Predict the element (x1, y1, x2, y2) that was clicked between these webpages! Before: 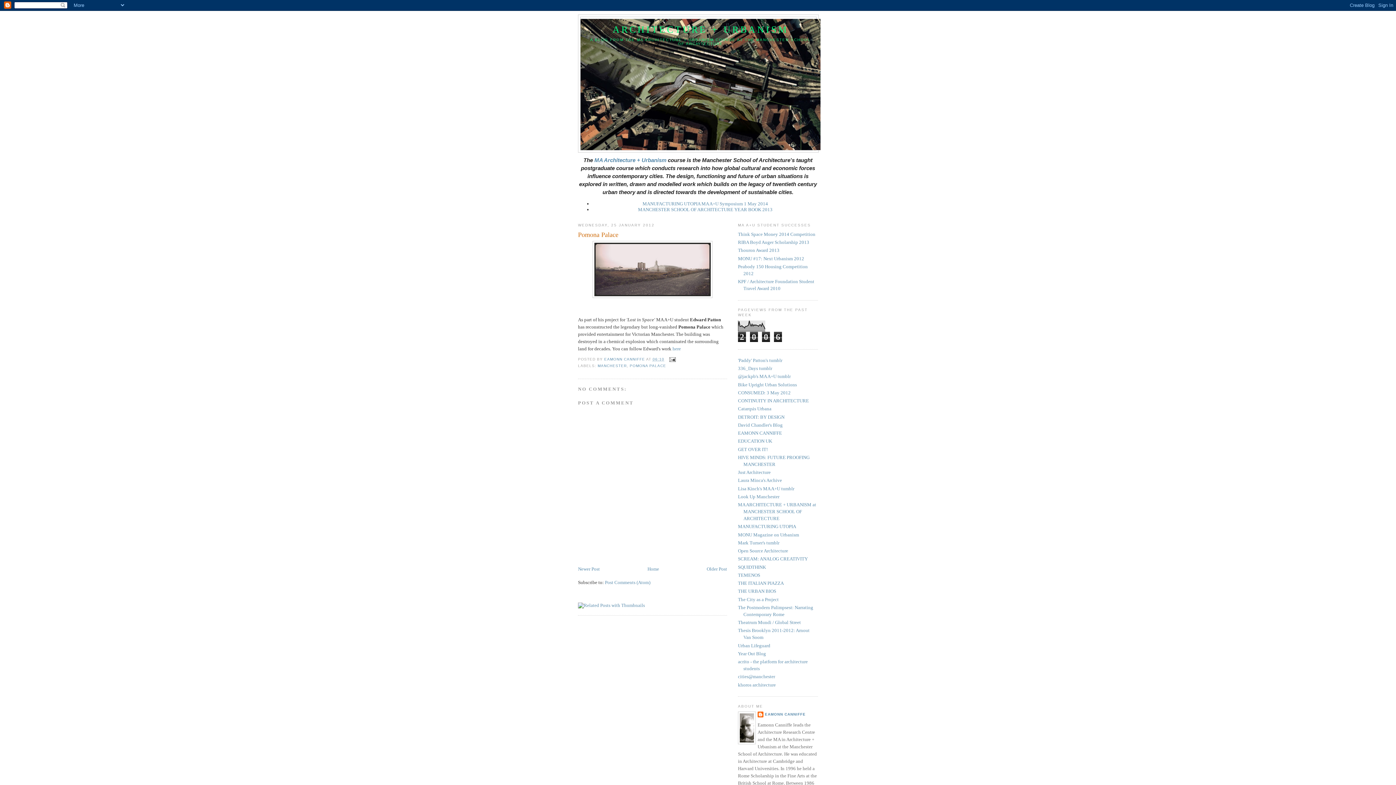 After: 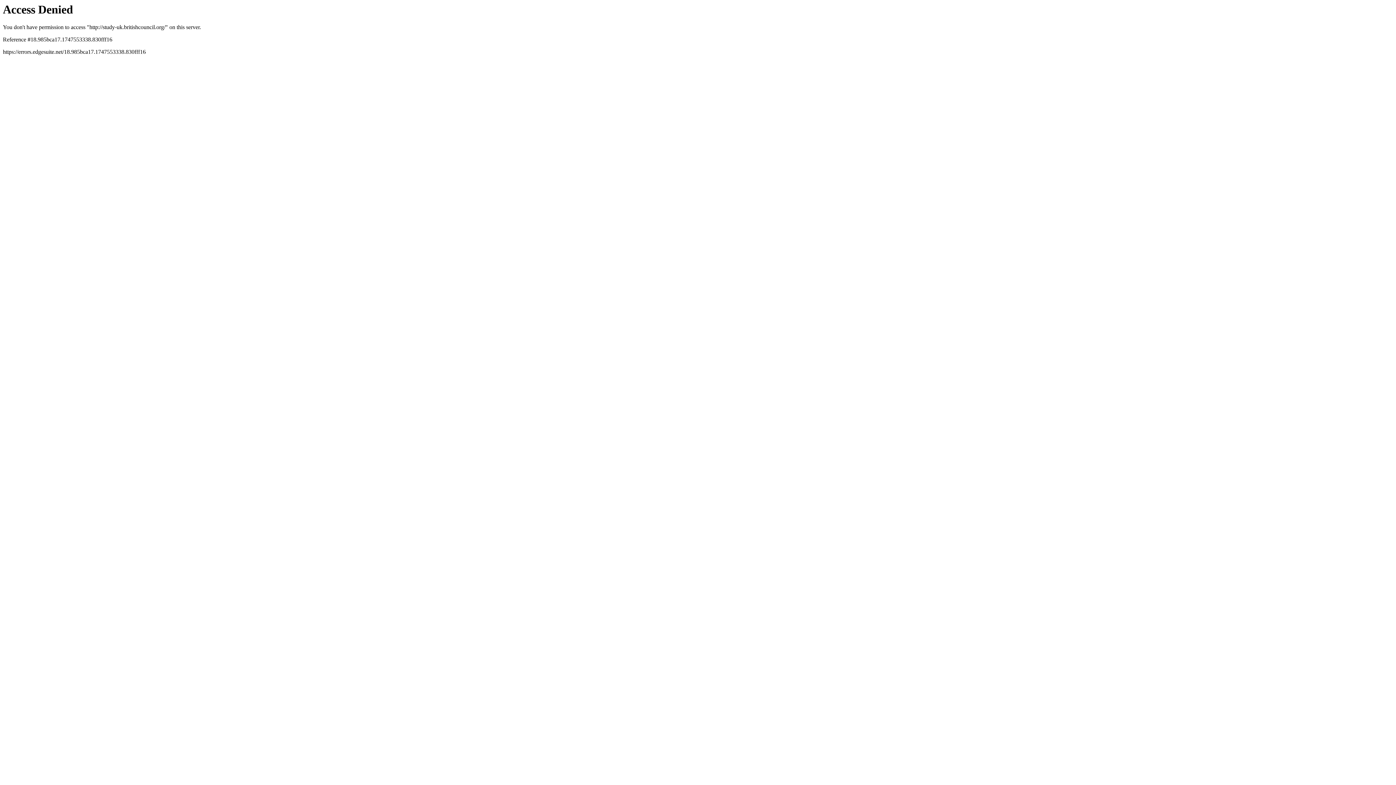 Action: bbox: (738, 438, 772, 444) label: EDUCATION UK